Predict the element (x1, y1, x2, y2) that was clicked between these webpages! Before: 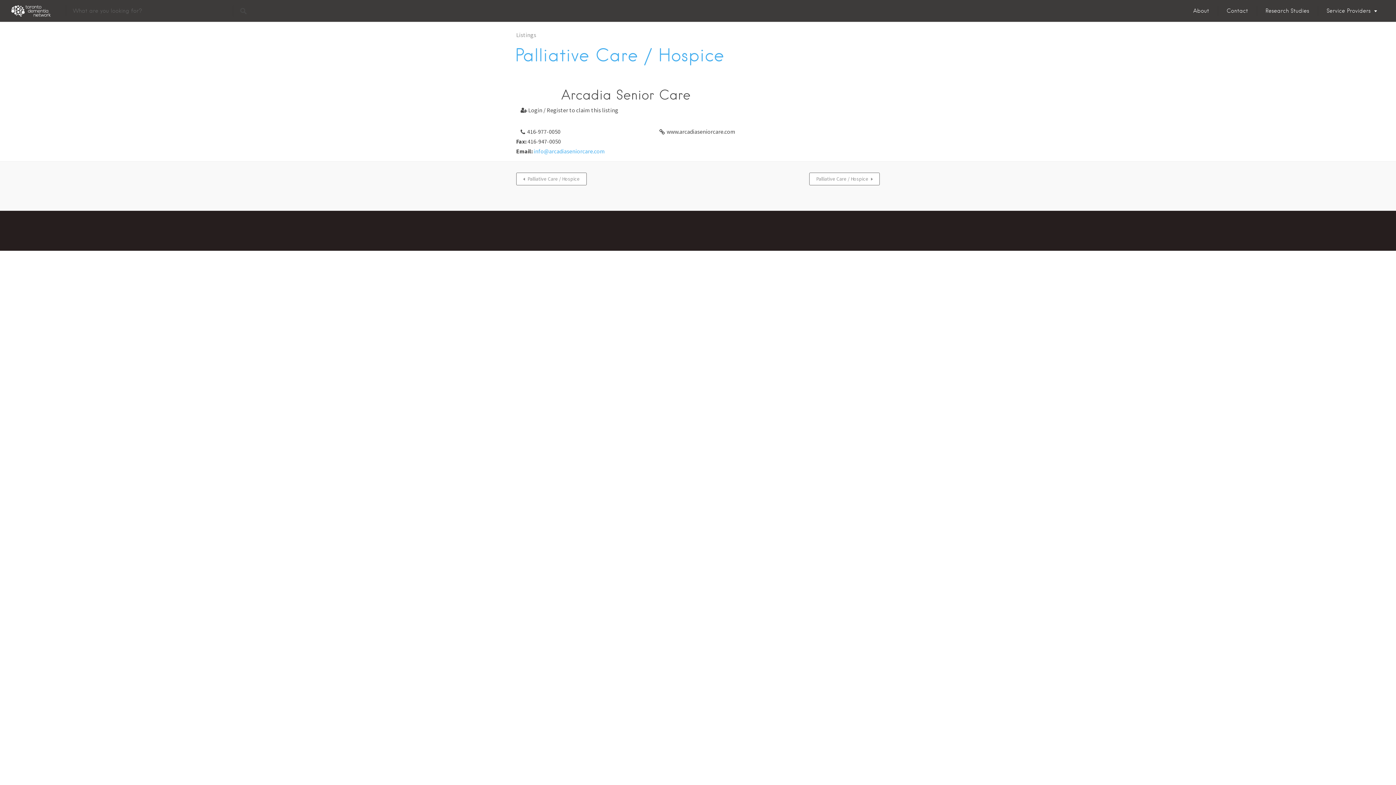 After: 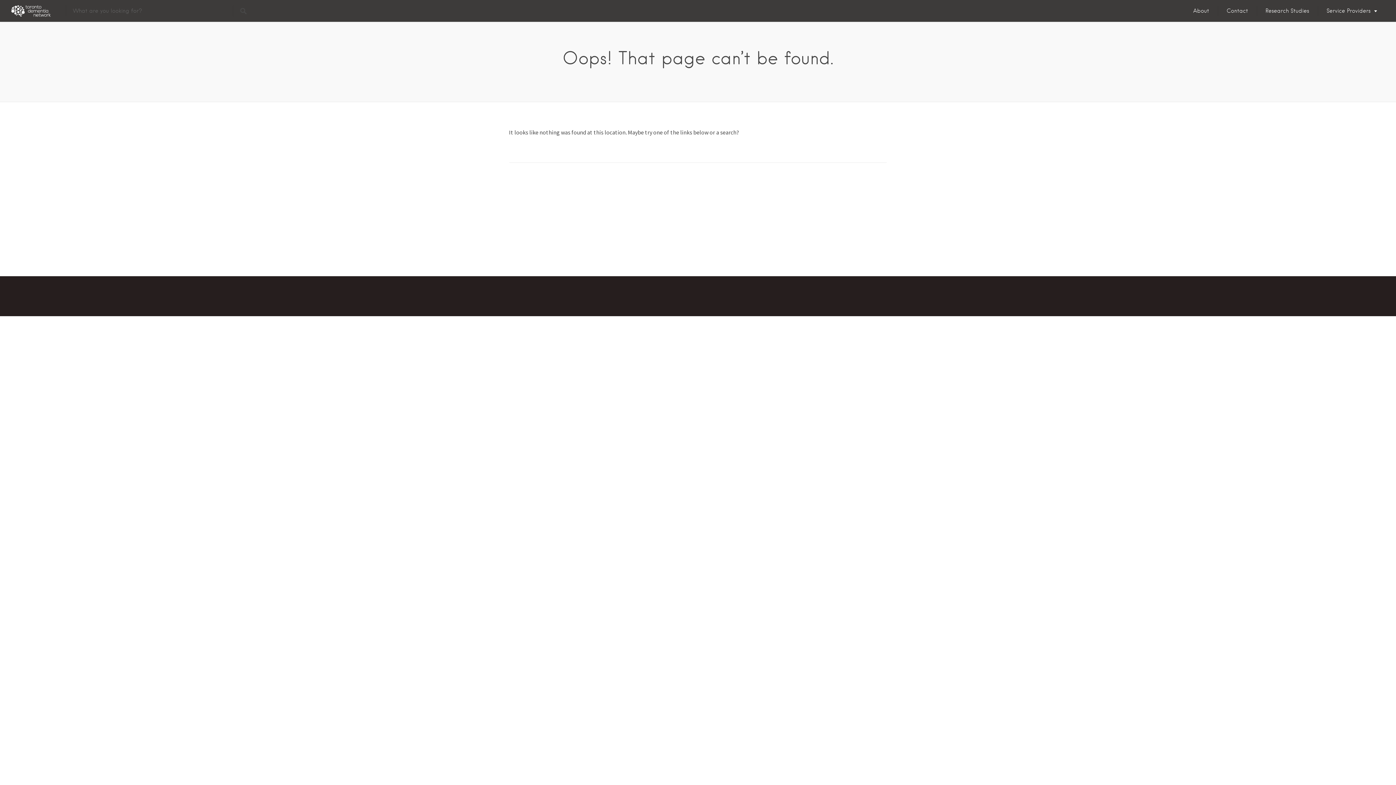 Action: label:  Login / Register to claim this listing bbox: (516, 104, 618, 113)